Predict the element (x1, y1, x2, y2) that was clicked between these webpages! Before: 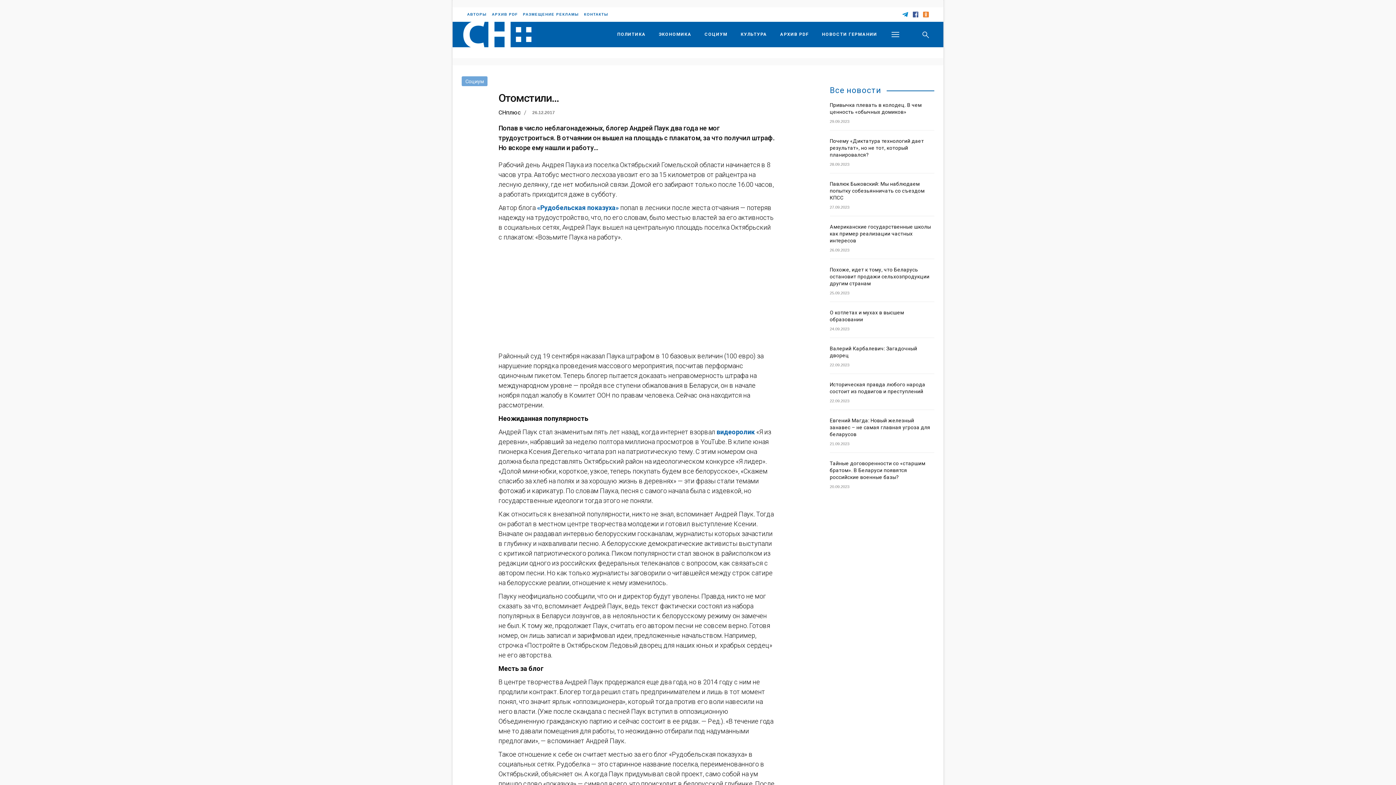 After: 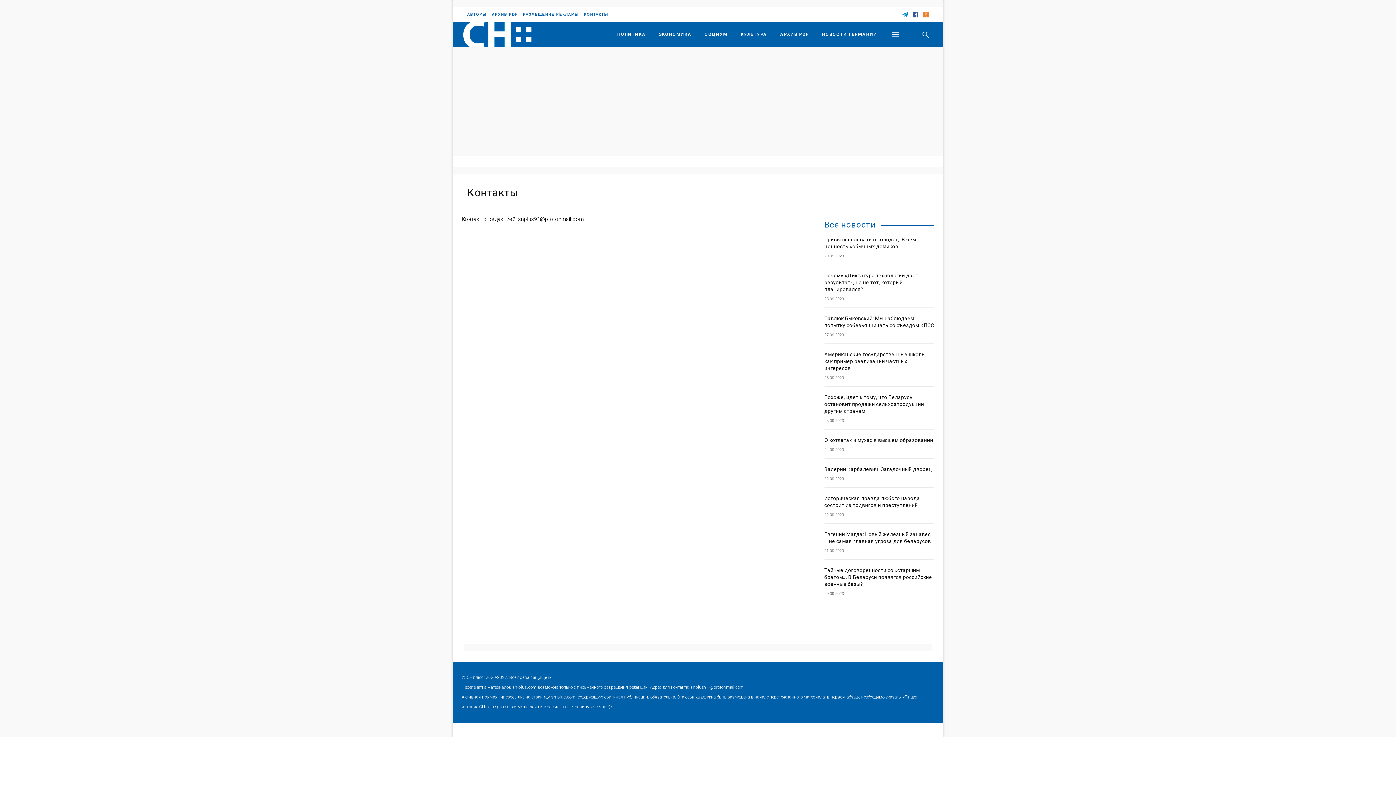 Action: bbox: (584, 12, 608, 16) label: КОНТАКТЫ